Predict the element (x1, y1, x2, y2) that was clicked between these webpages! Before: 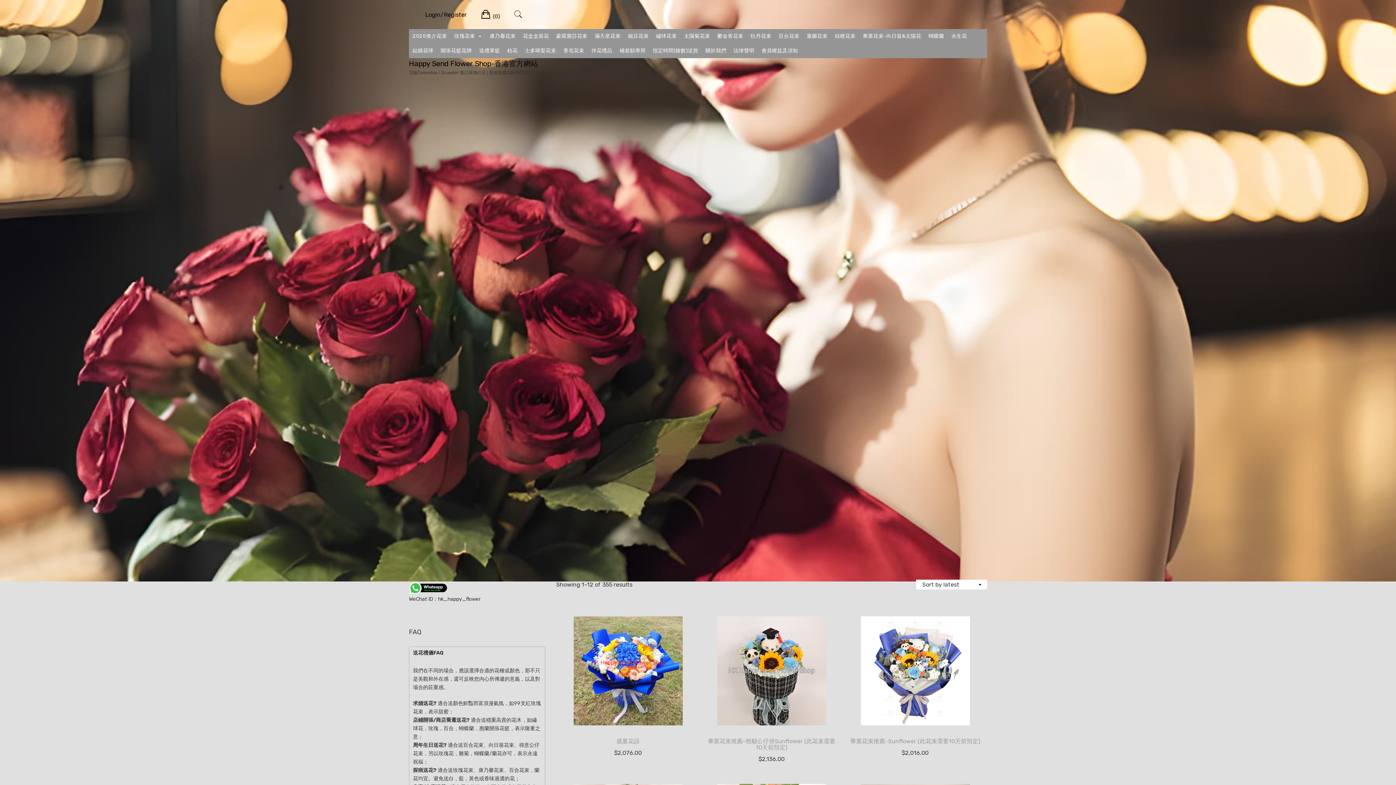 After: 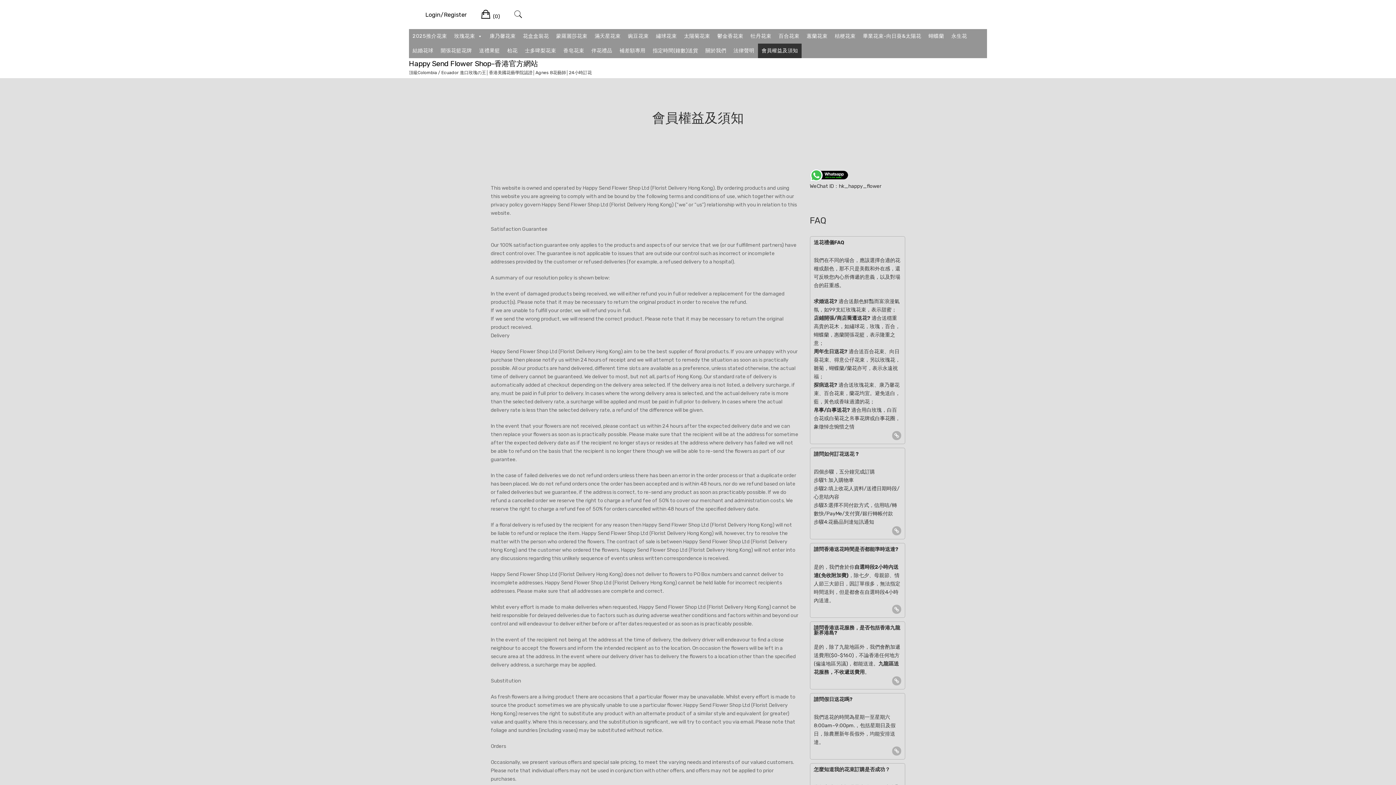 Action: bbox: (758, 43, 801, 58) label: 會員權益及須知